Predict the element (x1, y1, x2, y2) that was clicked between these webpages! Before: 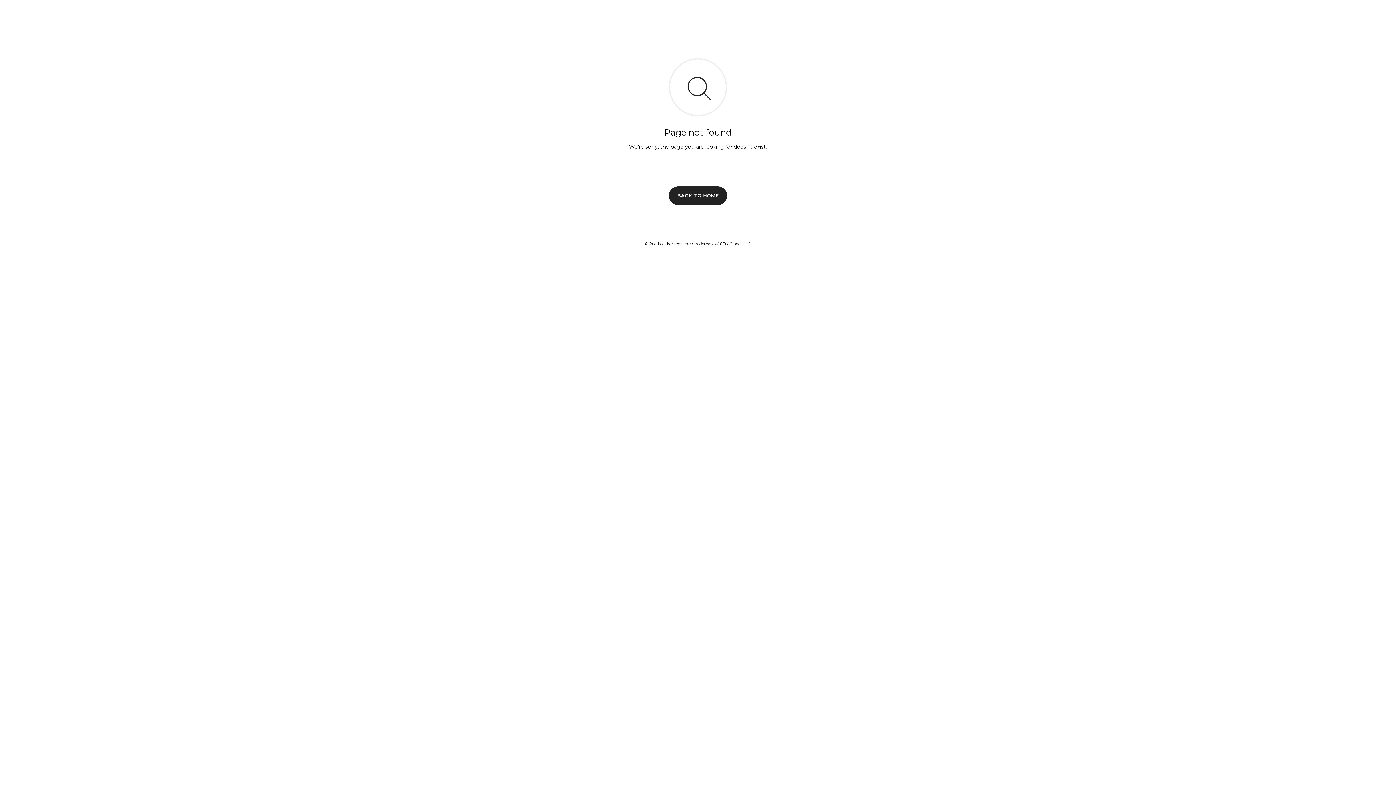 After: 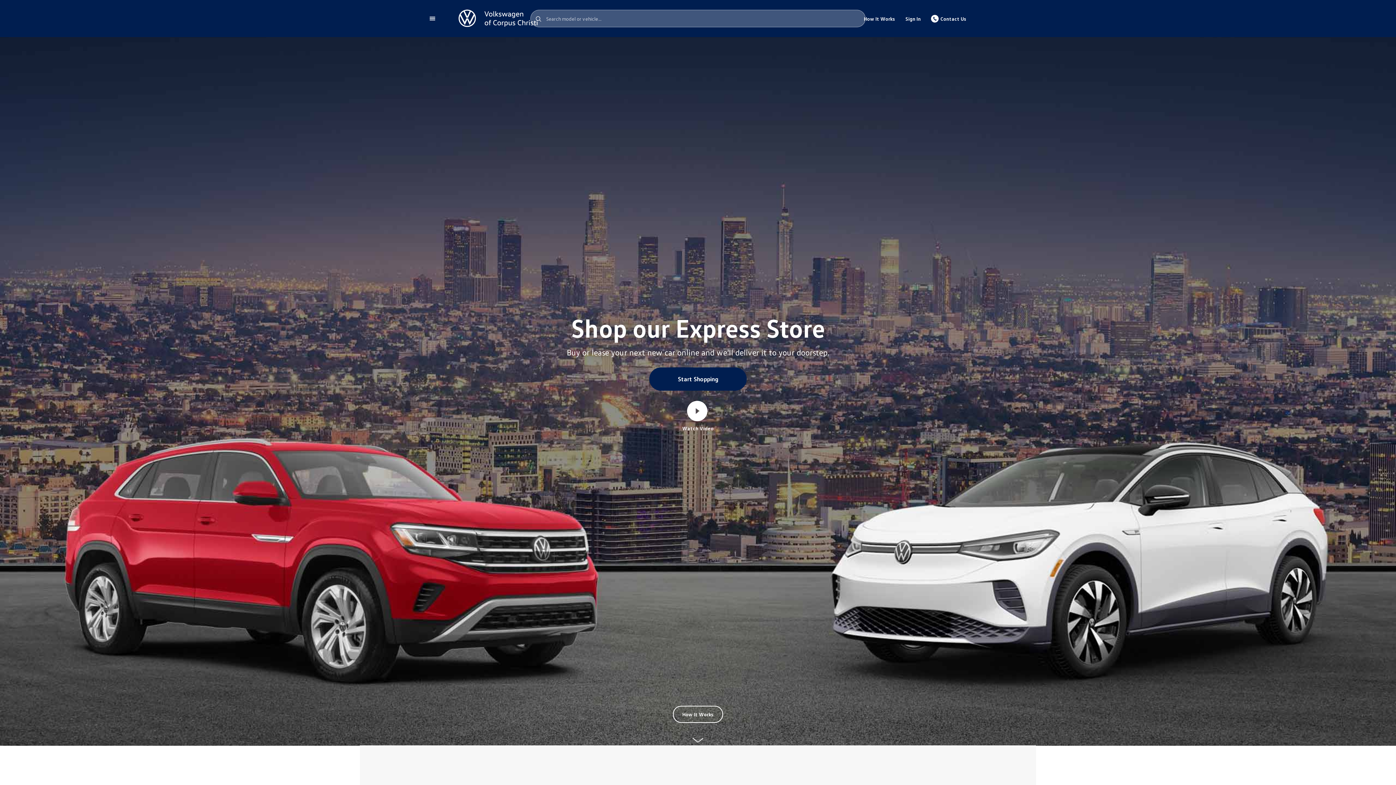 Action: bbox: (669, 186, 727, 204) label: BACK TO HOME